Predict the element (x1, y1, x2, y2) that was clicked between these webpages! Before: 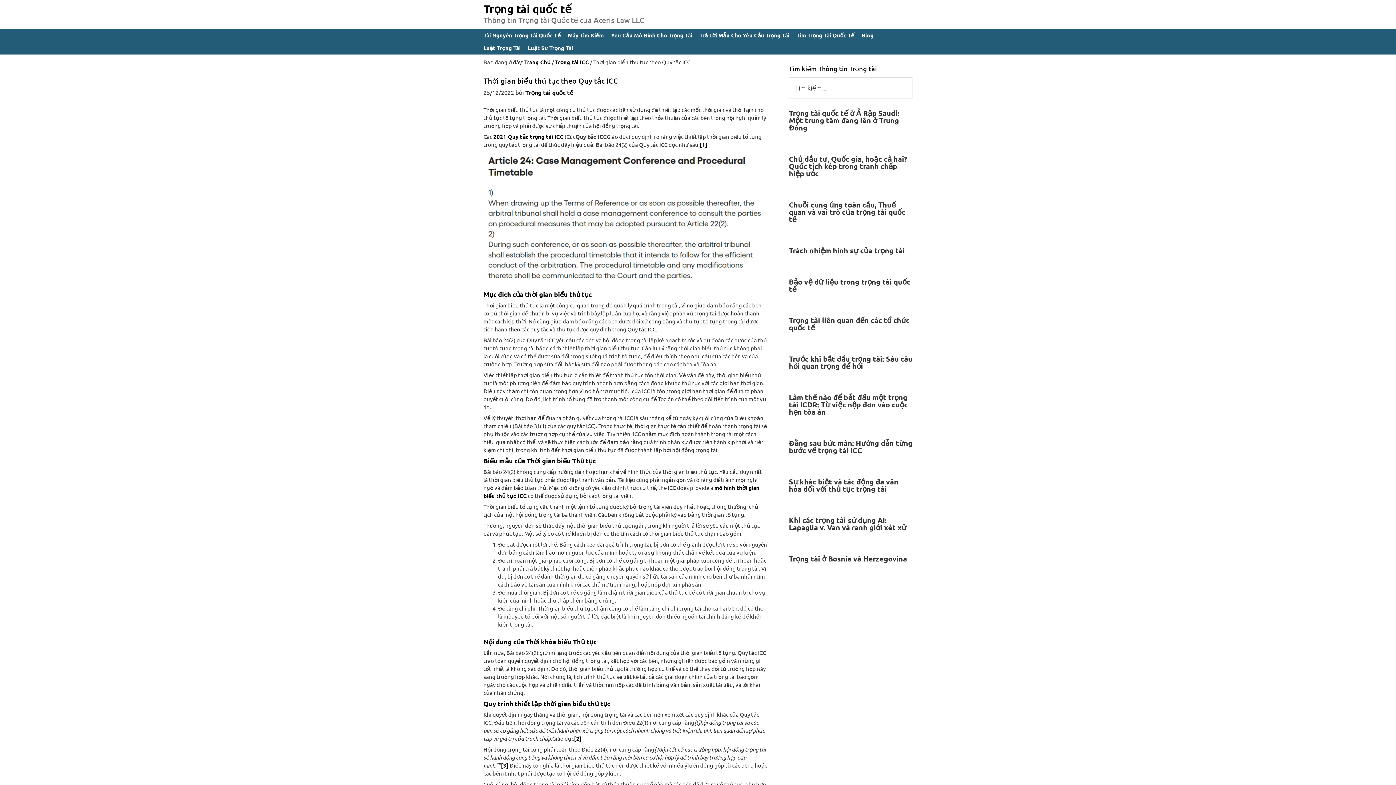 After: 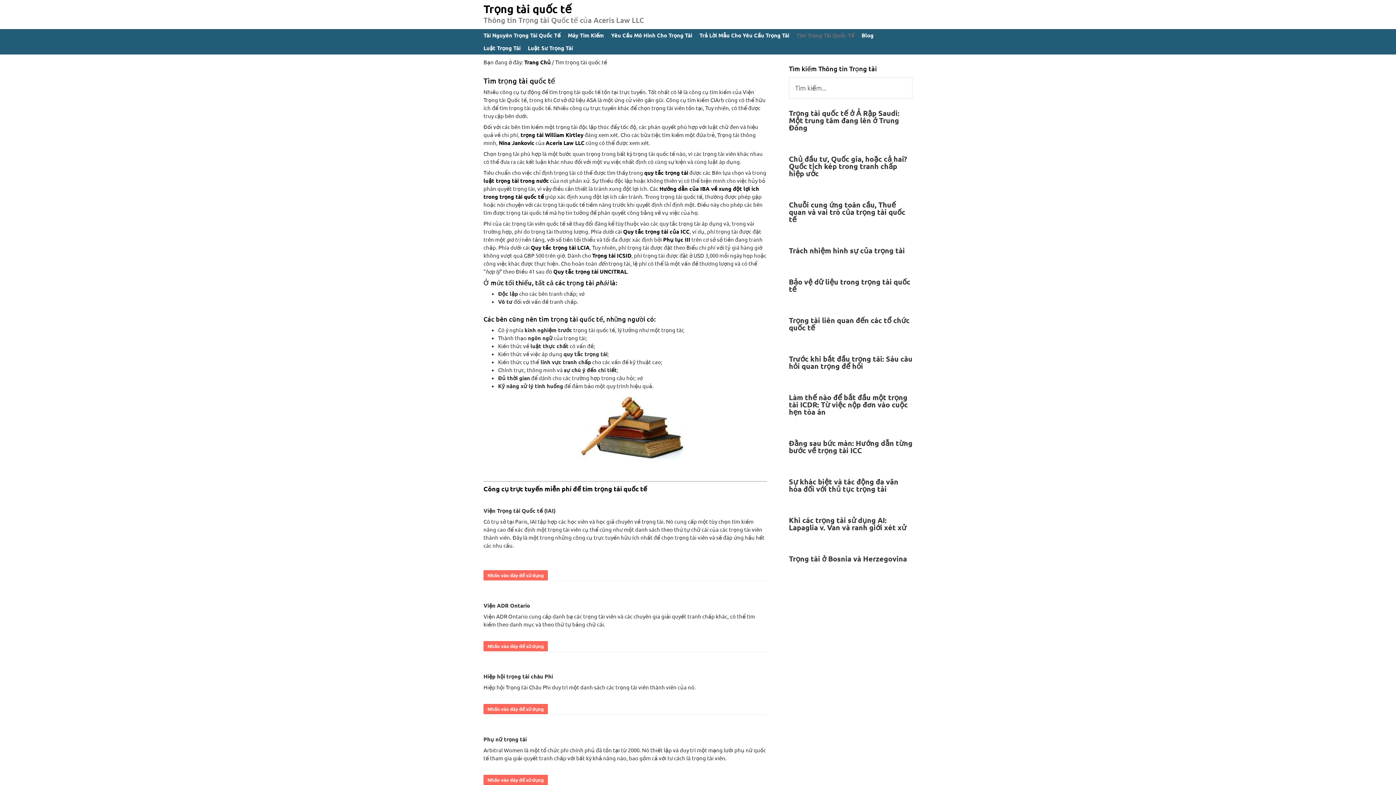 Action: label: Tìm Trọng Tài Quốc Tế bbox: (793, 29, 858, 41)